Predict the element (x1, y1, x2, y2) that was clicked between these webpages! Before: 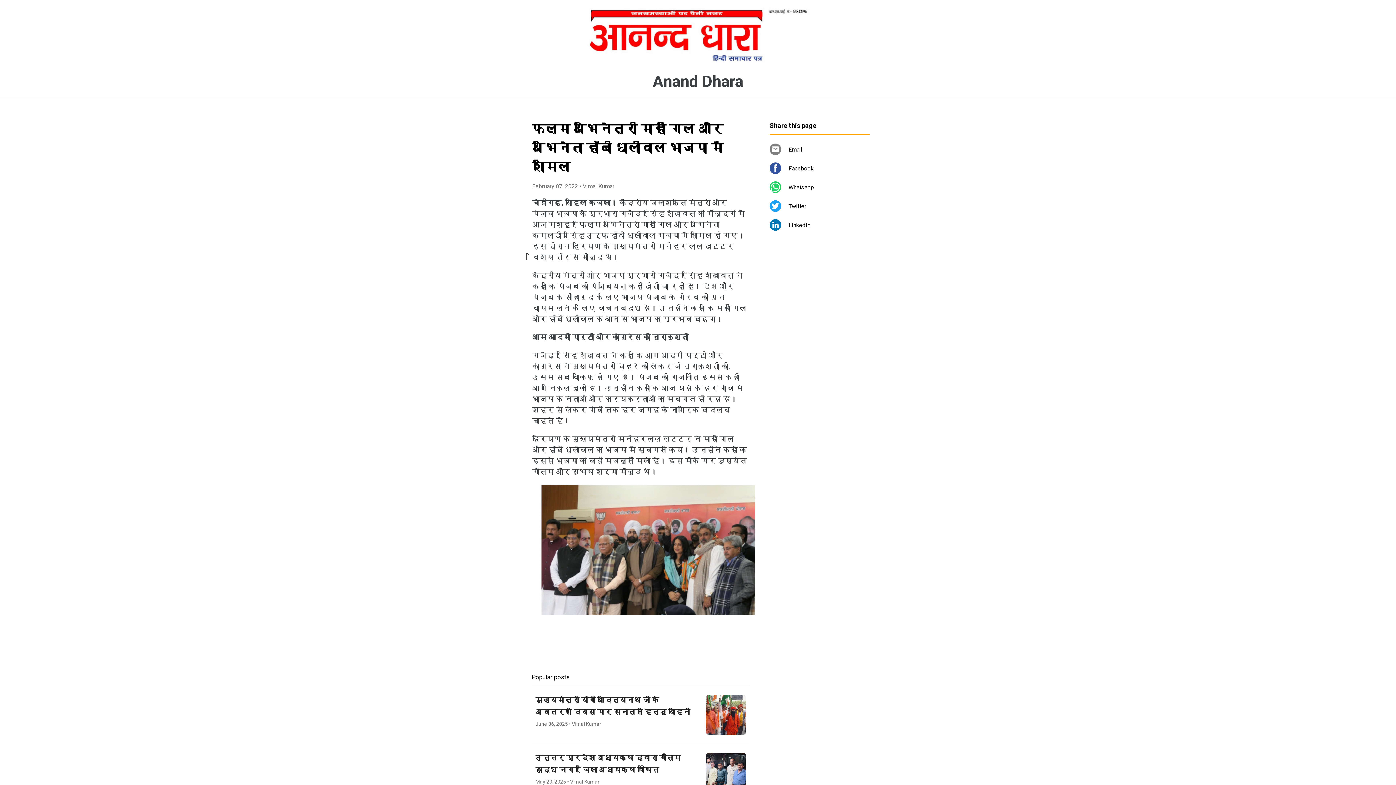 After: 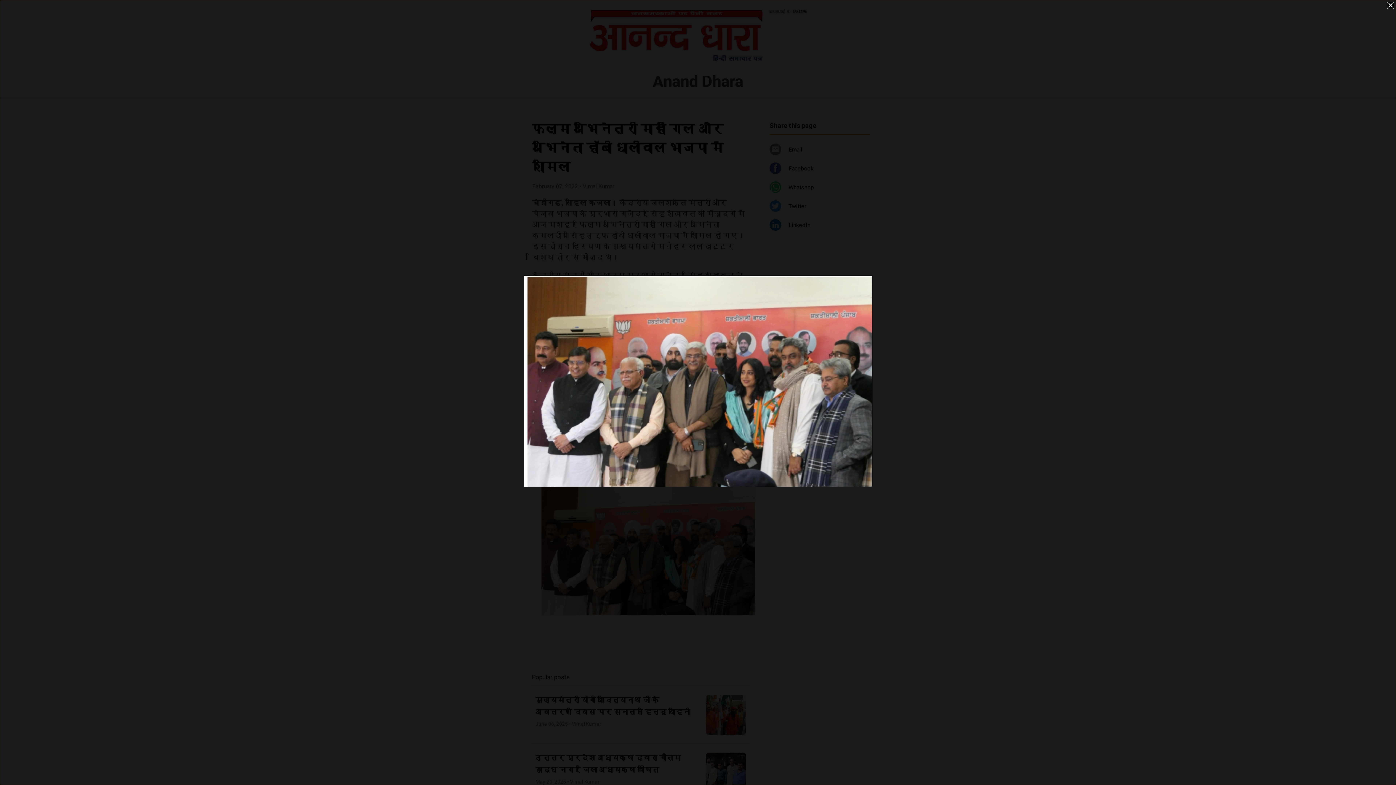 Action: bbox: (539, 608, 755, 617)